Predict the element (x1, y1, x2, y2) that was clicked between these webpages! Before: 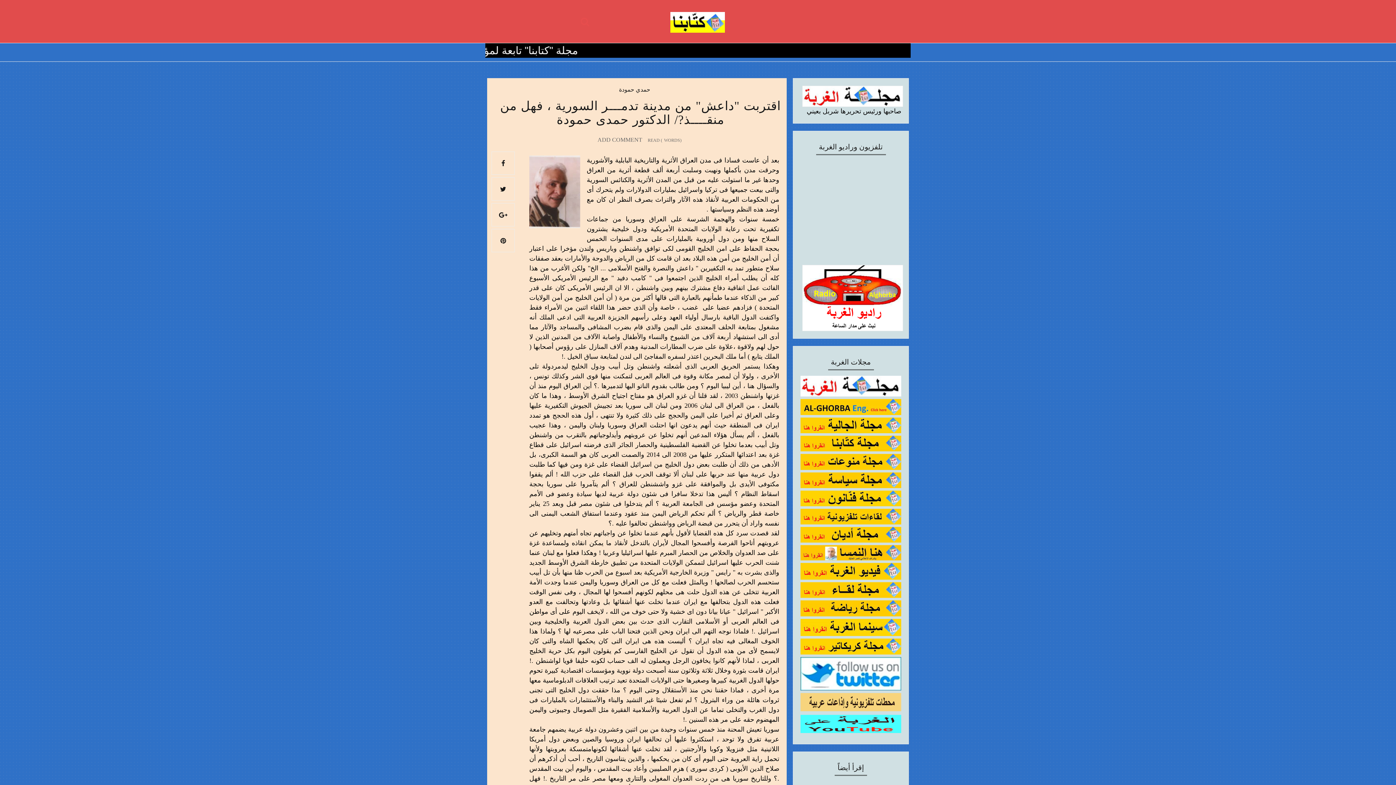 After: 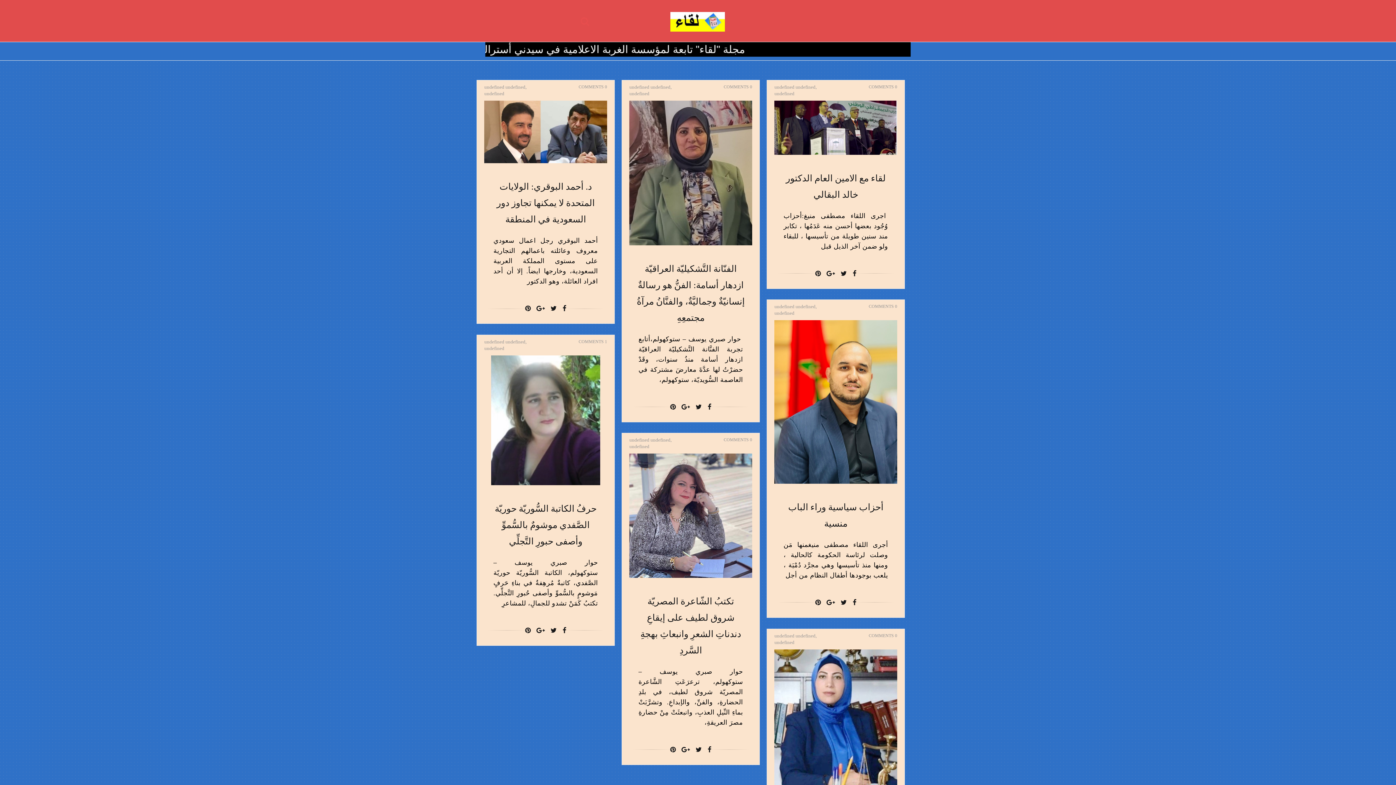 Action: bbox: (800, 592, 901, 599)